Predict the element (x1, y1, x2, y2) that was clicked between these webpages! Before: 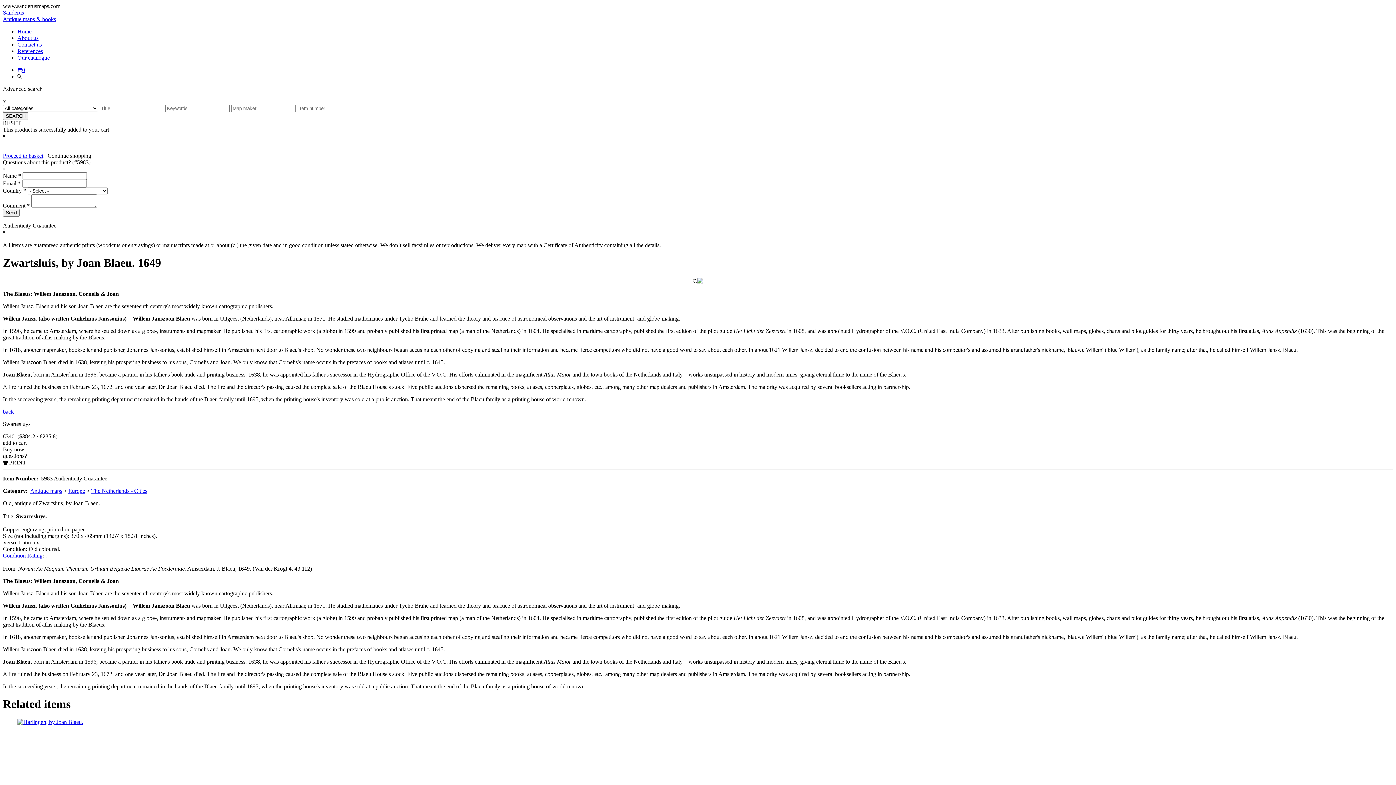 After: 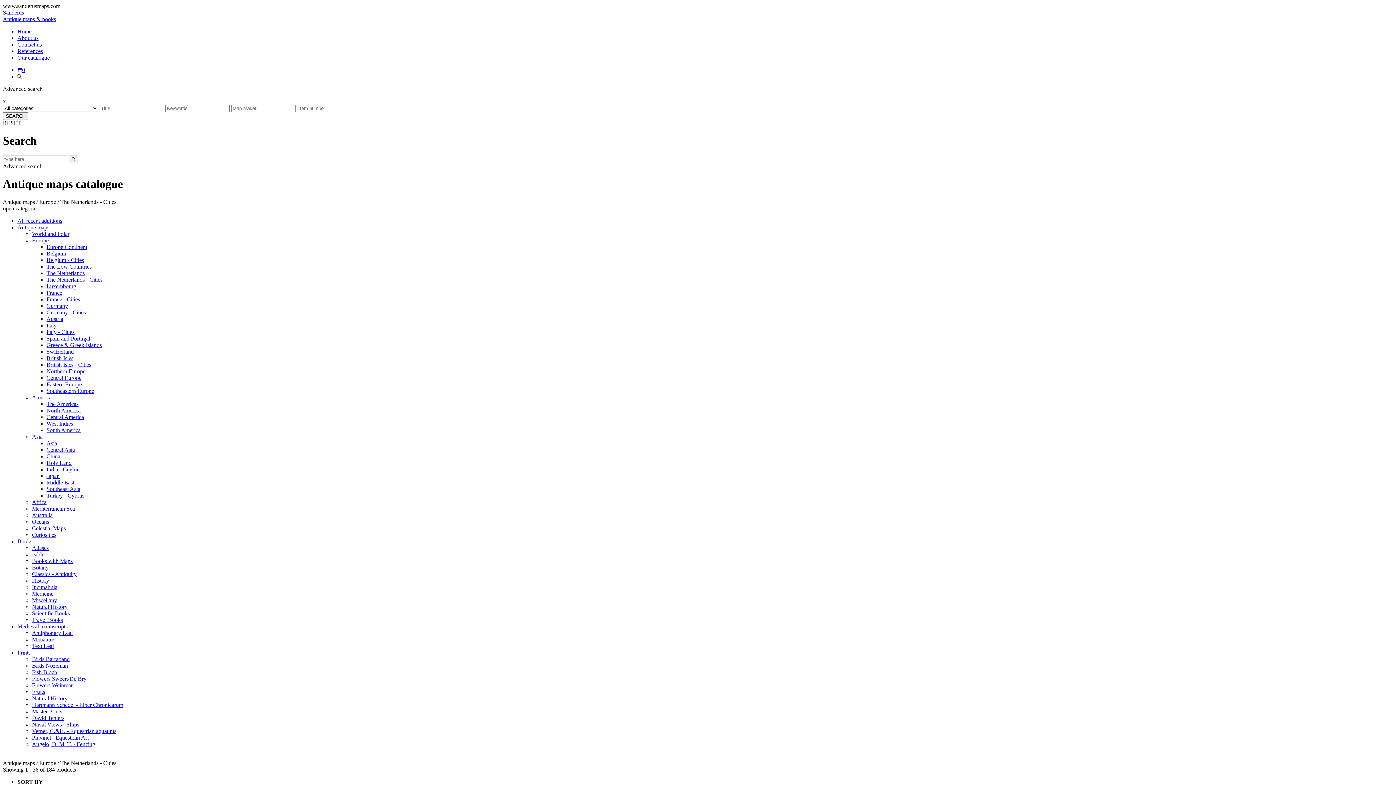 Action: bbox: (2, 408, 13, 414) label: back